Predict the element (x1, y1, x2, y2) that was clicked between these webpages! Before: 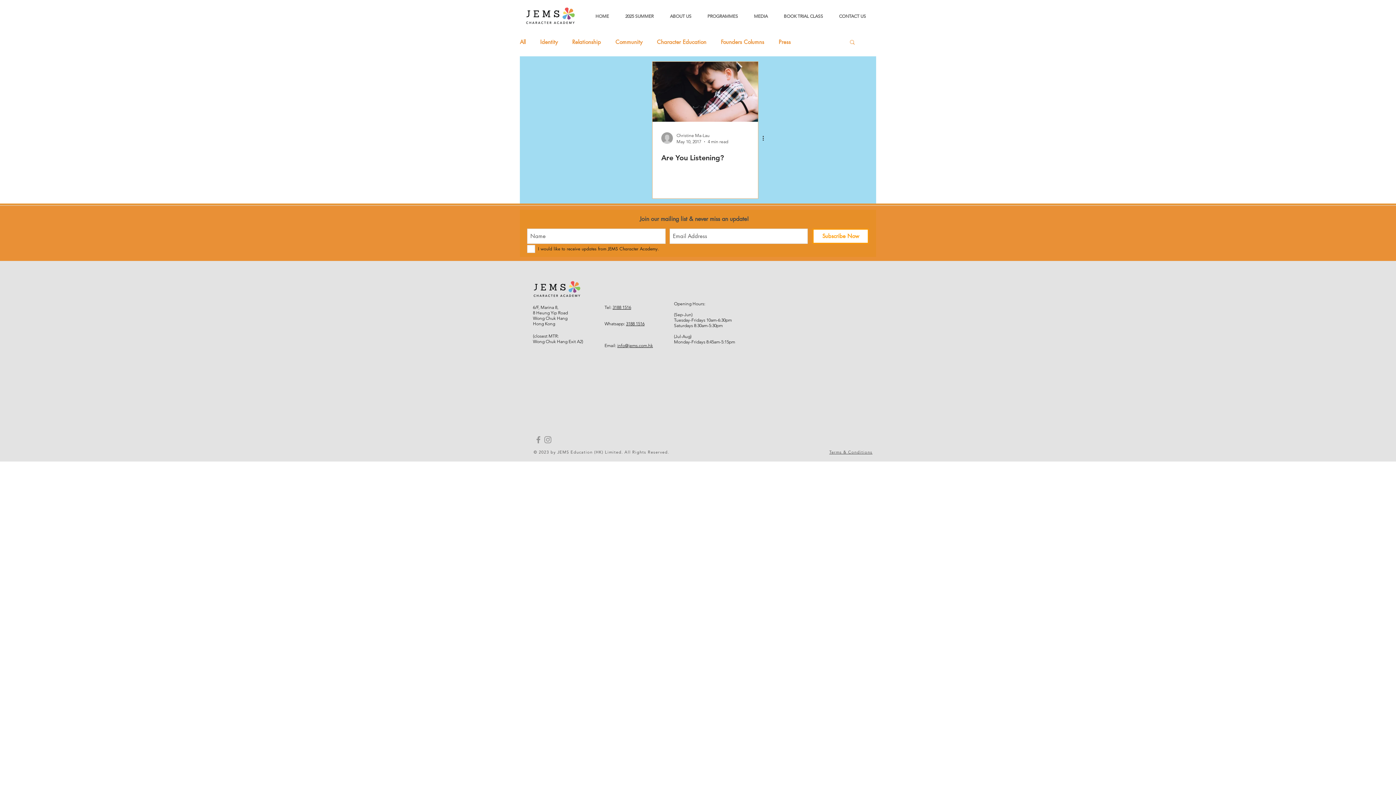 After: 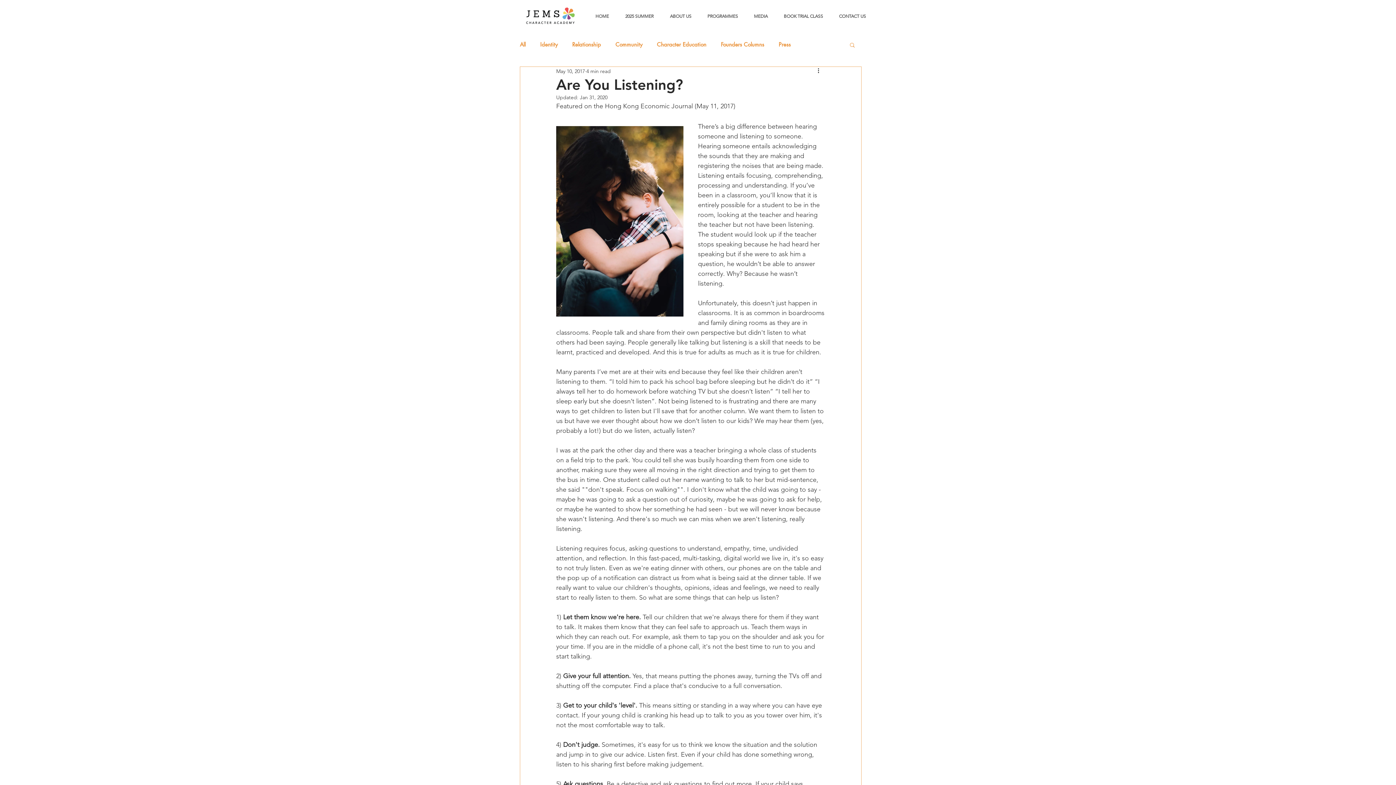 Action: label: Are You Listening? bbox: (652, 61, 758, 121)